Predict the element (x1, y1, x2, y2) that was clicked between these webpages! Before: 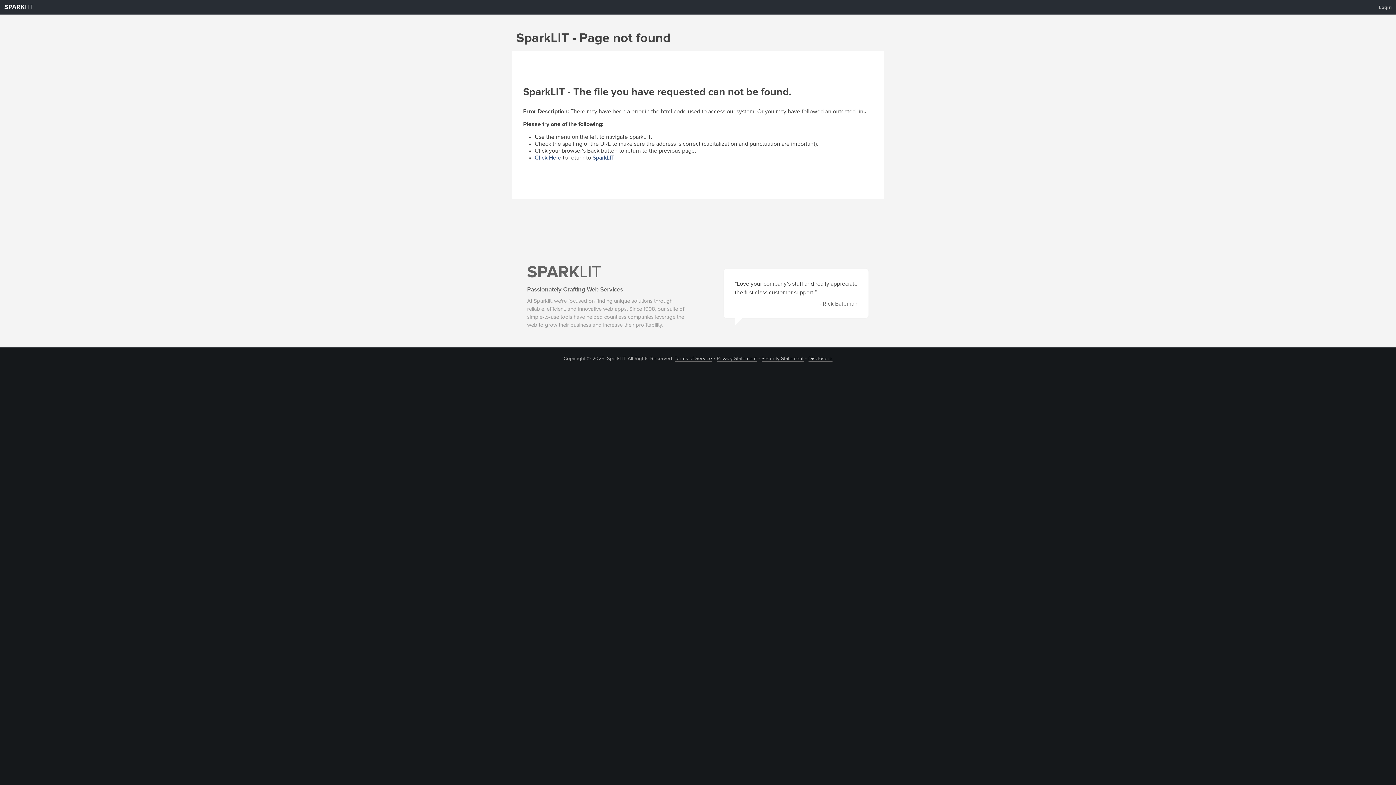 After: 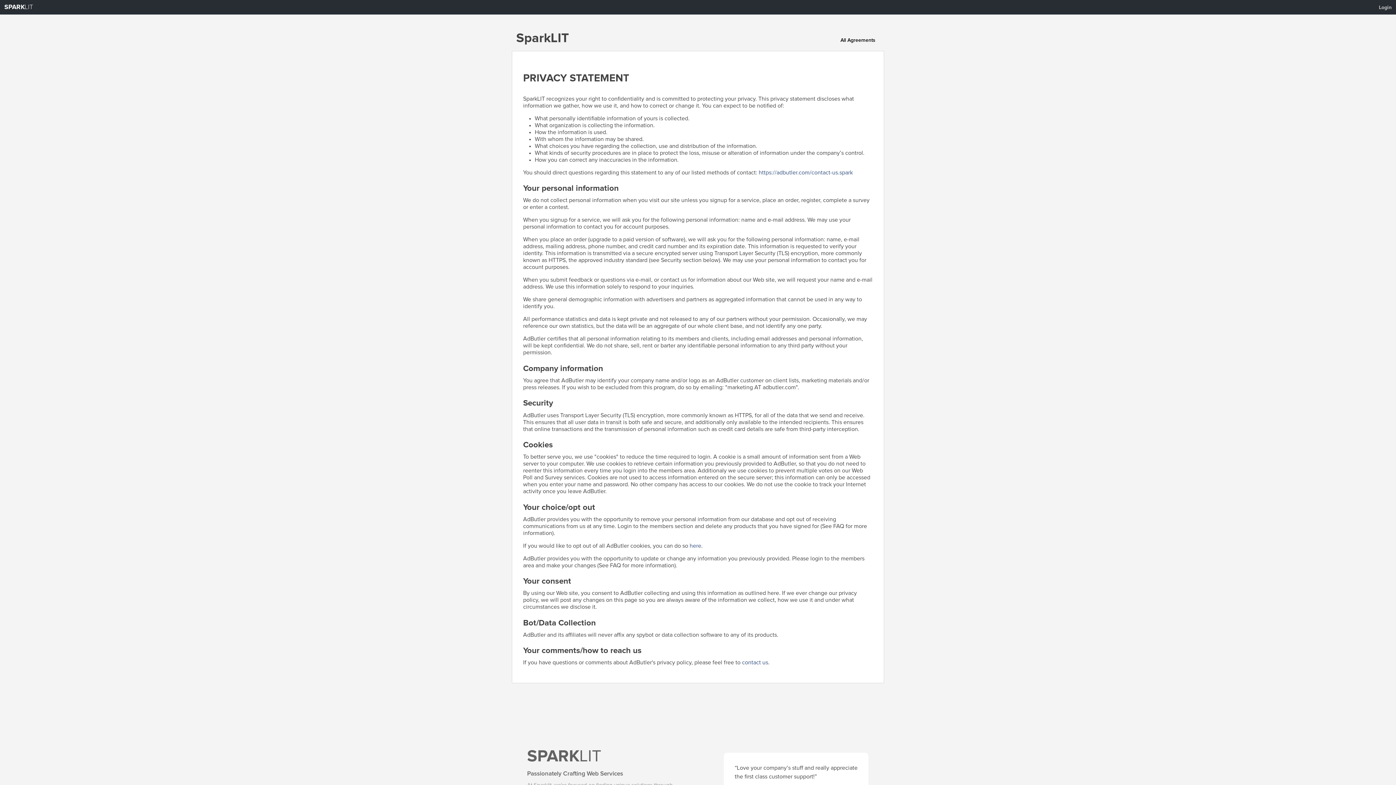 Action: bbox: (716, 356, 756, 361) label: Privacy Statement